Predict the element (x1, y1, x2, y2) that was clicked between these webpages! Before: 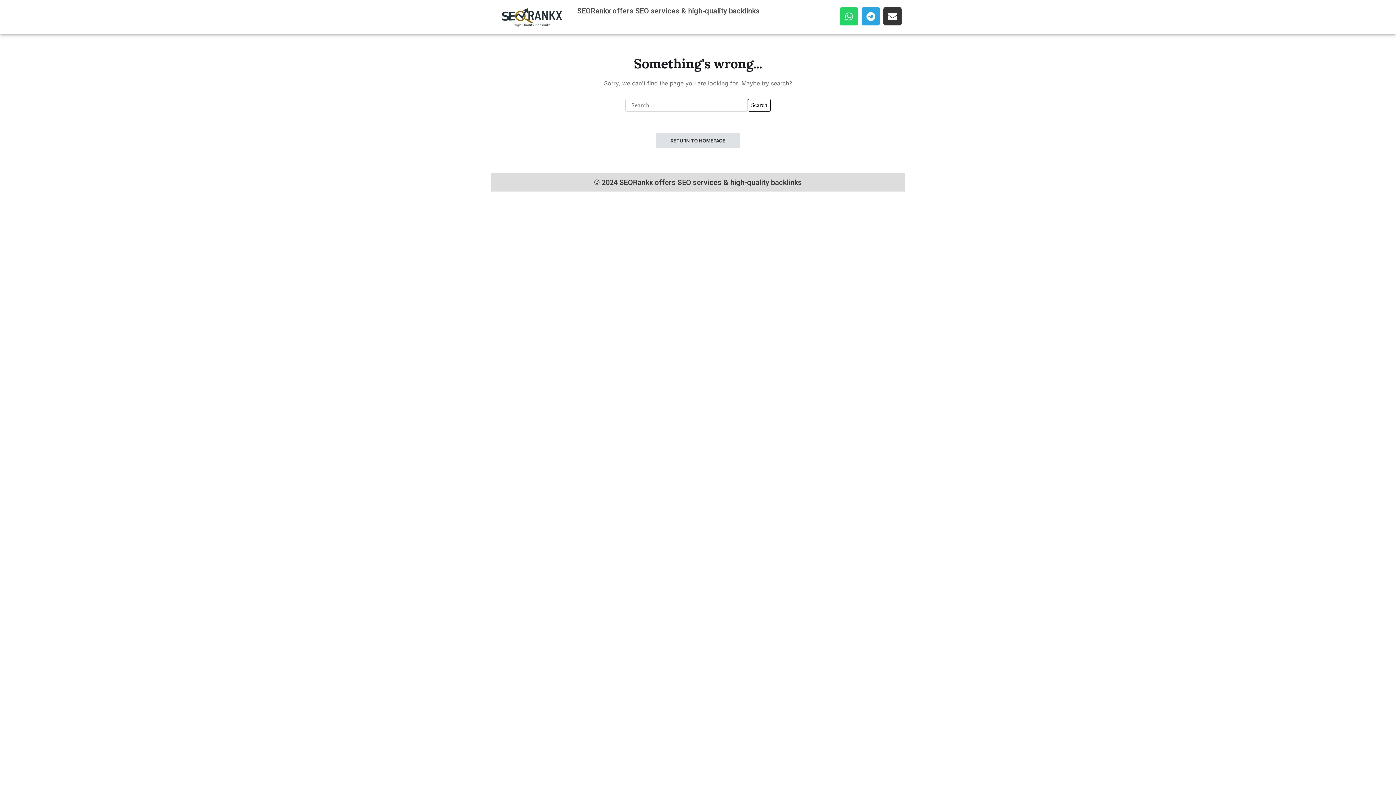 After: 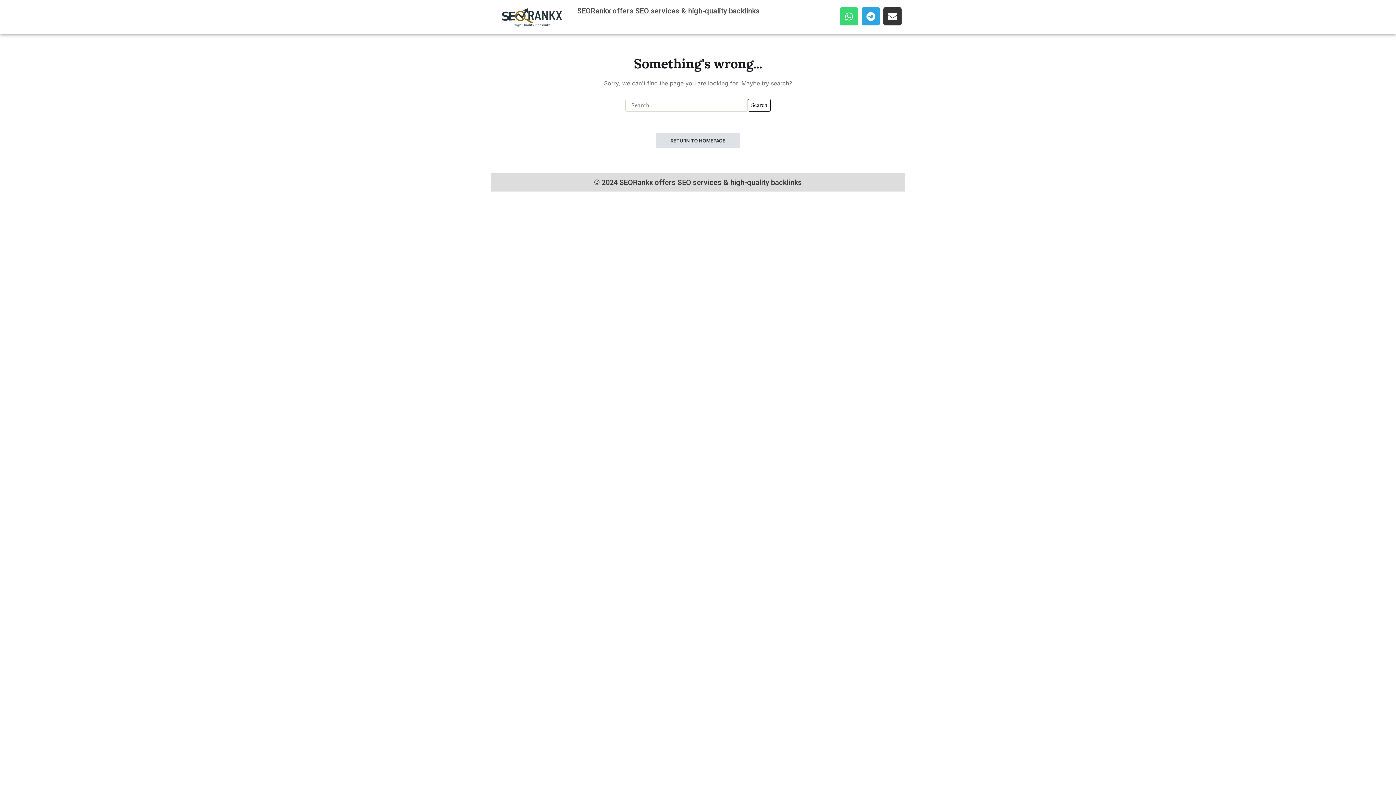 Action: bbox: (840, 7, 858, 25) label: Whatsapp